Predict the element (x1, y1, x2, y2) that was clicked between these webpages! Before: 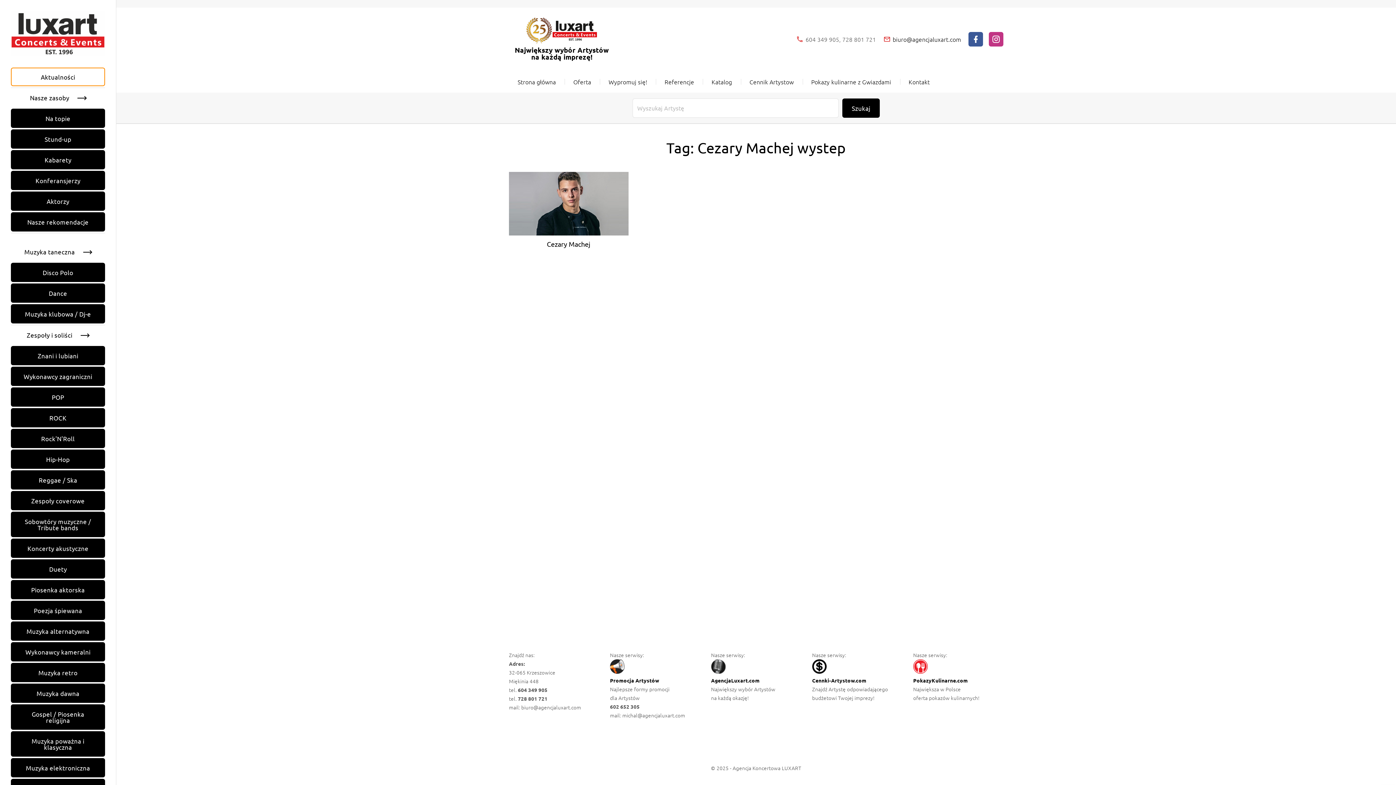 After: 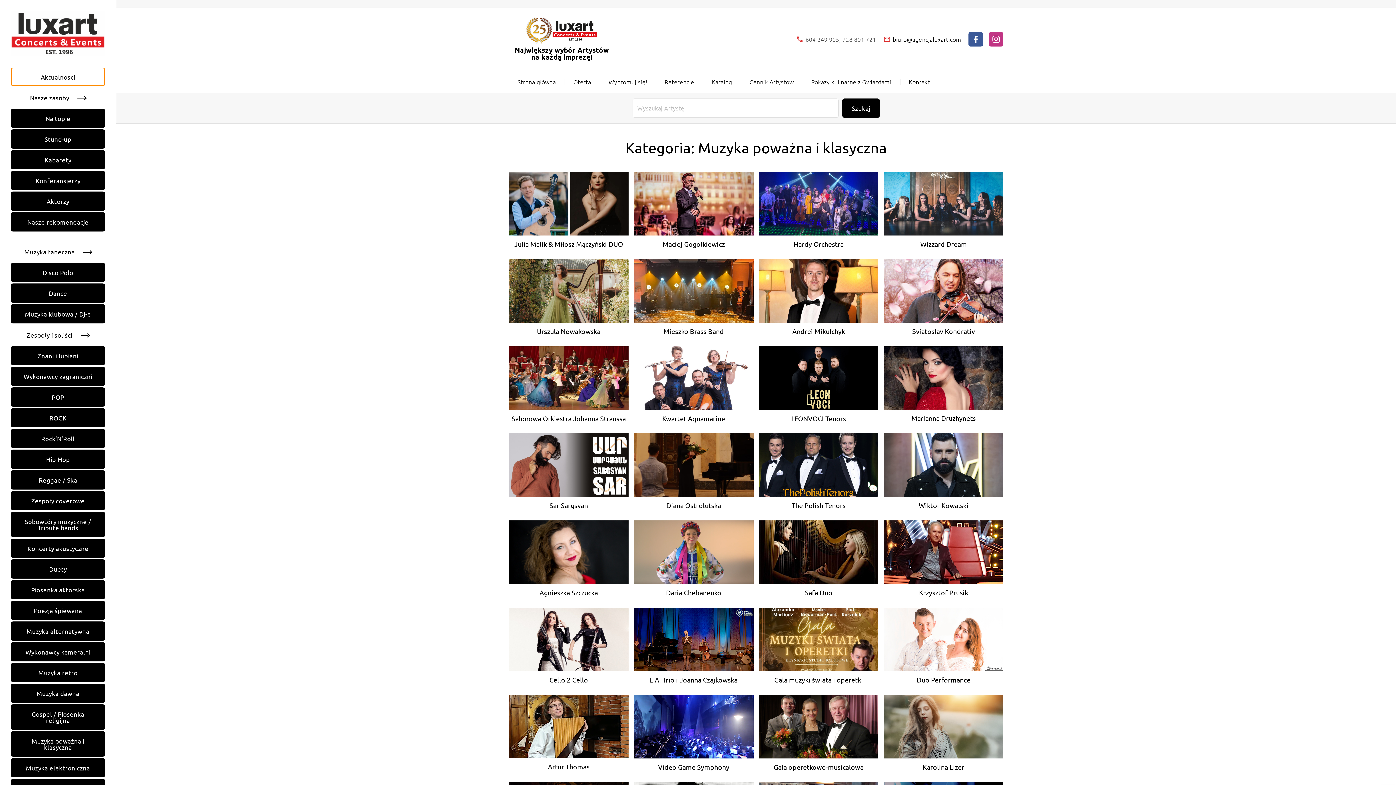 Action: bbox: (10, 731, 105, 757) label: Muzyka poważna i klasyczna